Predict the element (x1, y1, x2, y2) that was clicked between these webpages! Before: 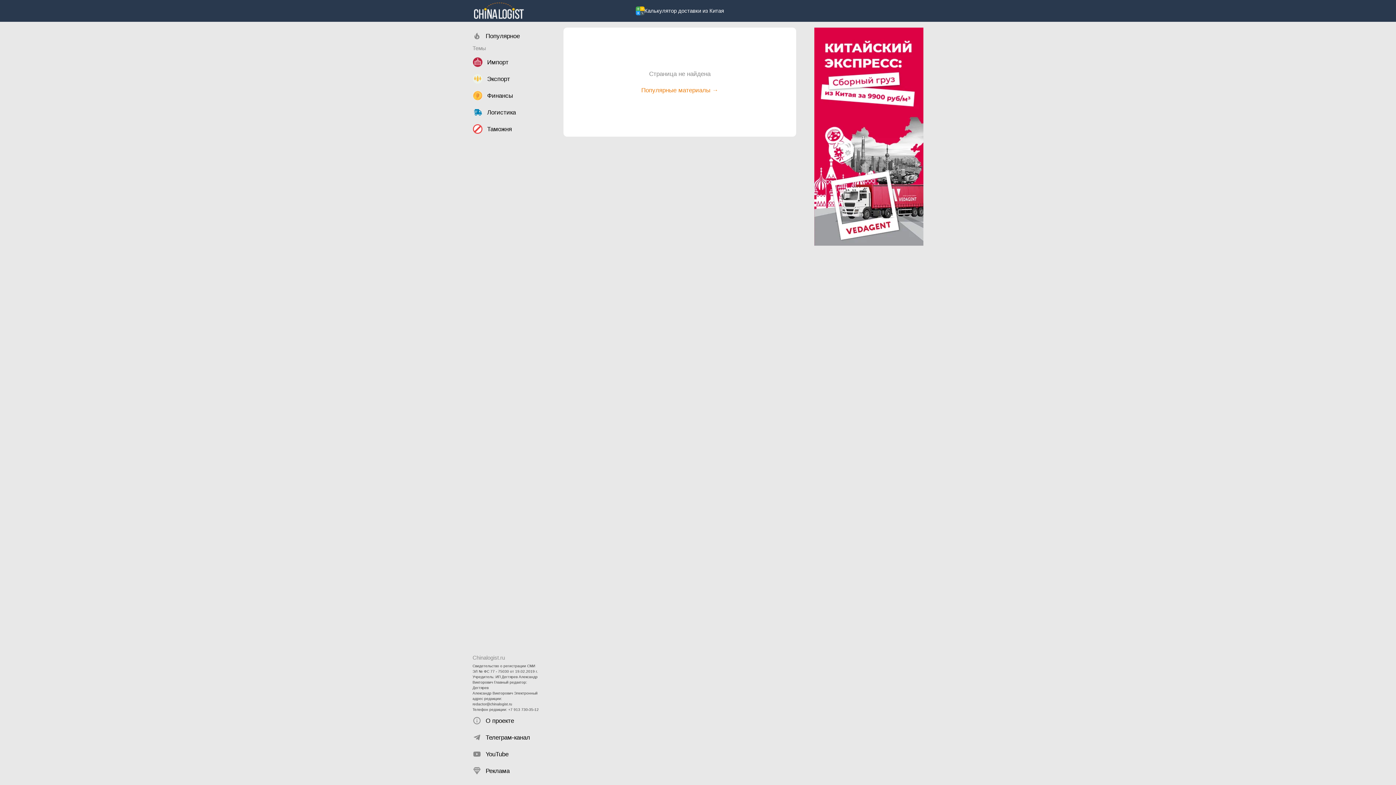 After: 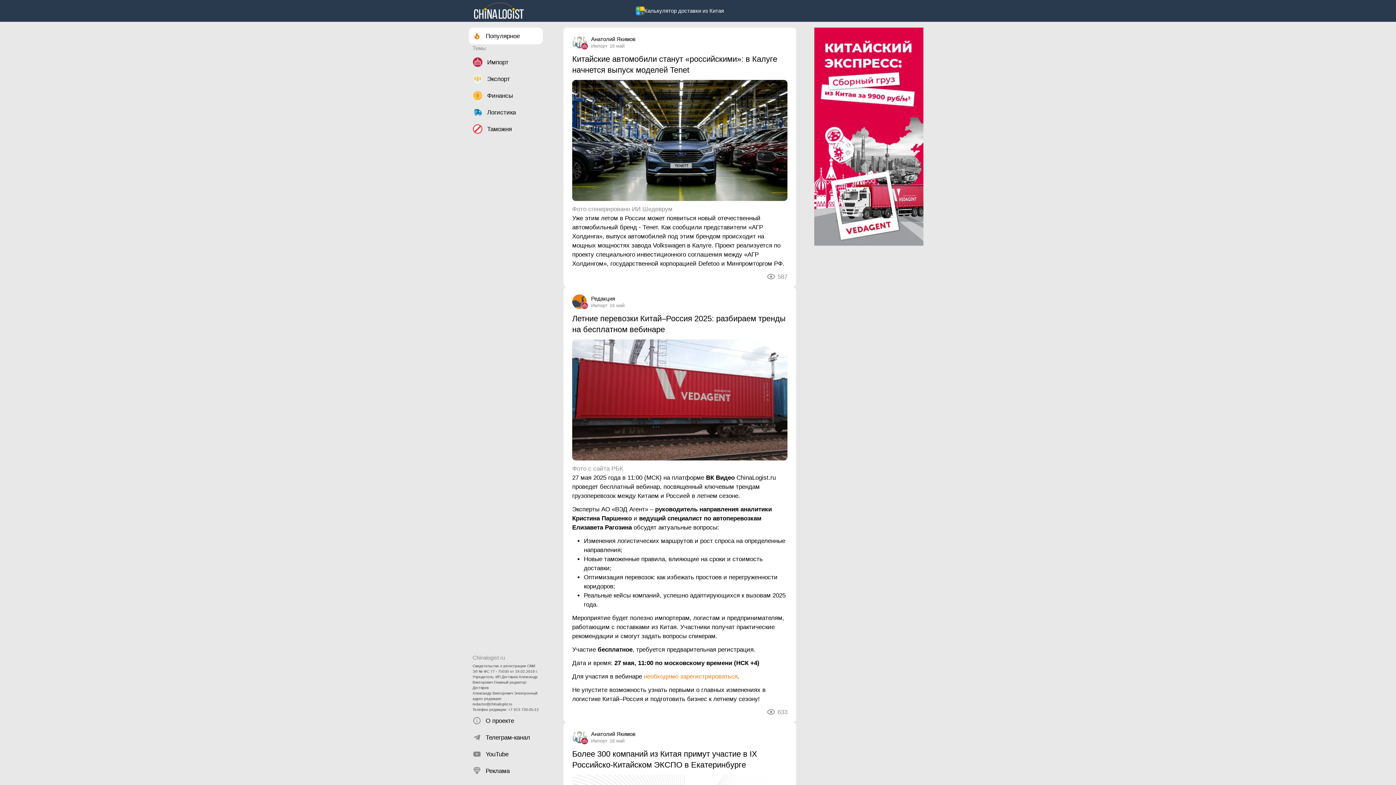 Action: label: Популярные материалы → bbox: (641, 85, 718, 94)